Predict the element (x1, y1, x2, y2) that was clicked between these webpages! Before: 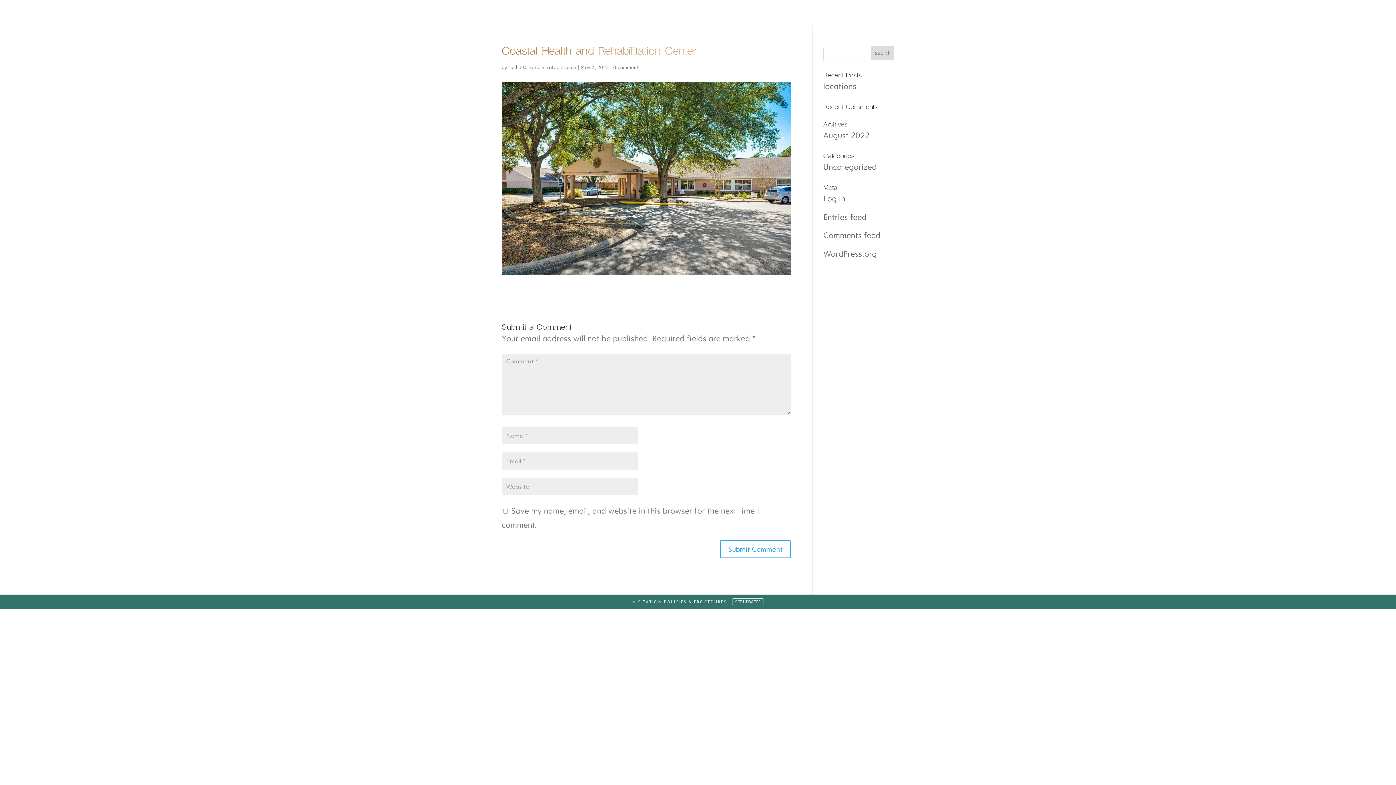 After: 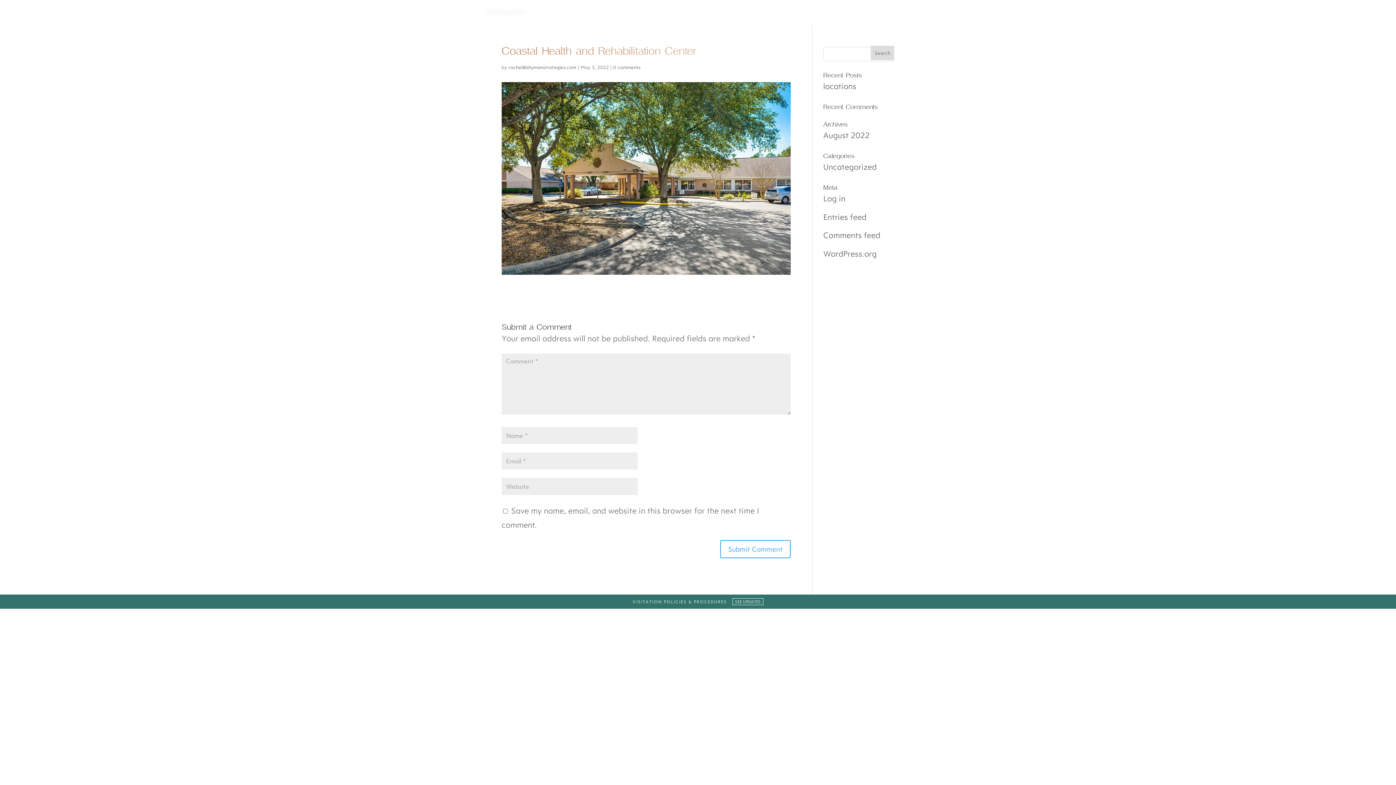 Action: label: AMENITIES bbox: (485, 9, 524, 14)